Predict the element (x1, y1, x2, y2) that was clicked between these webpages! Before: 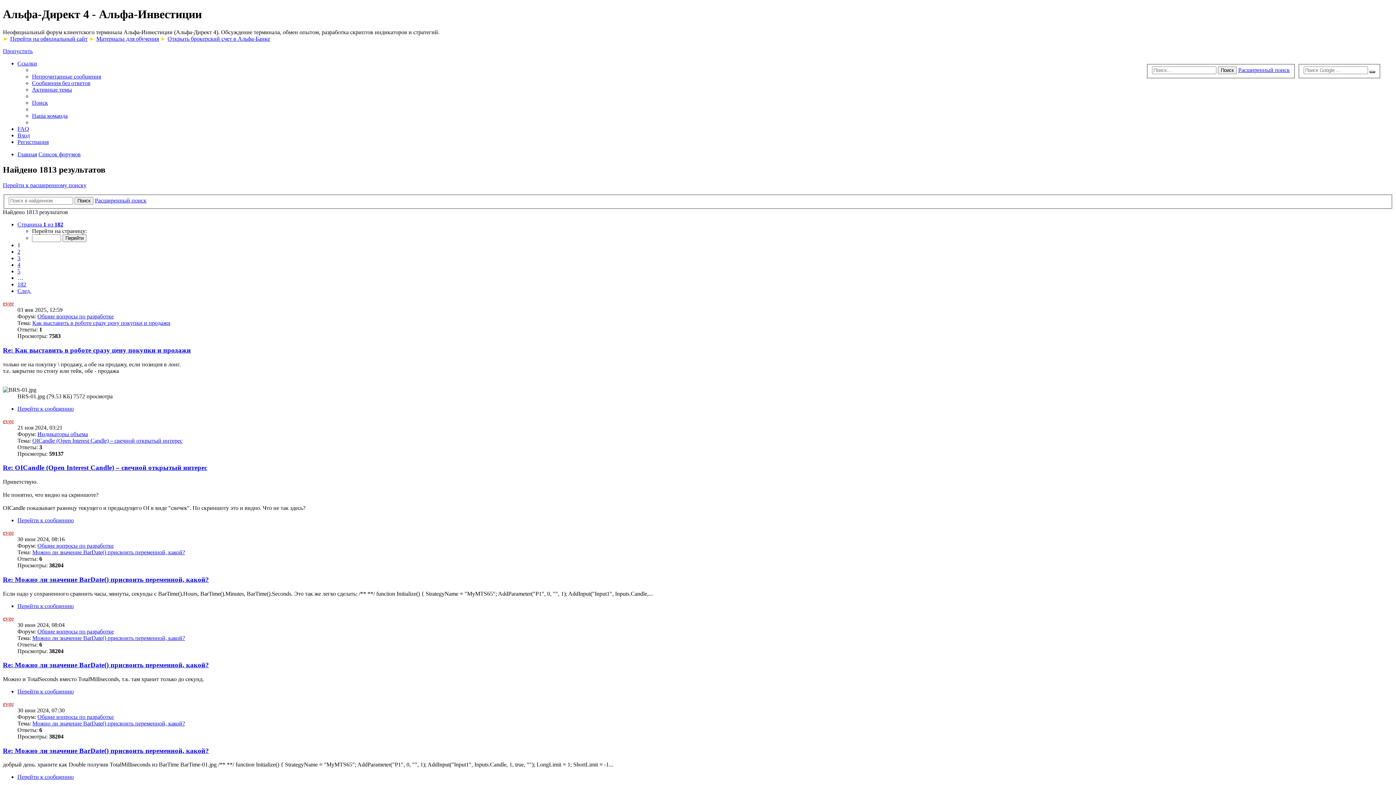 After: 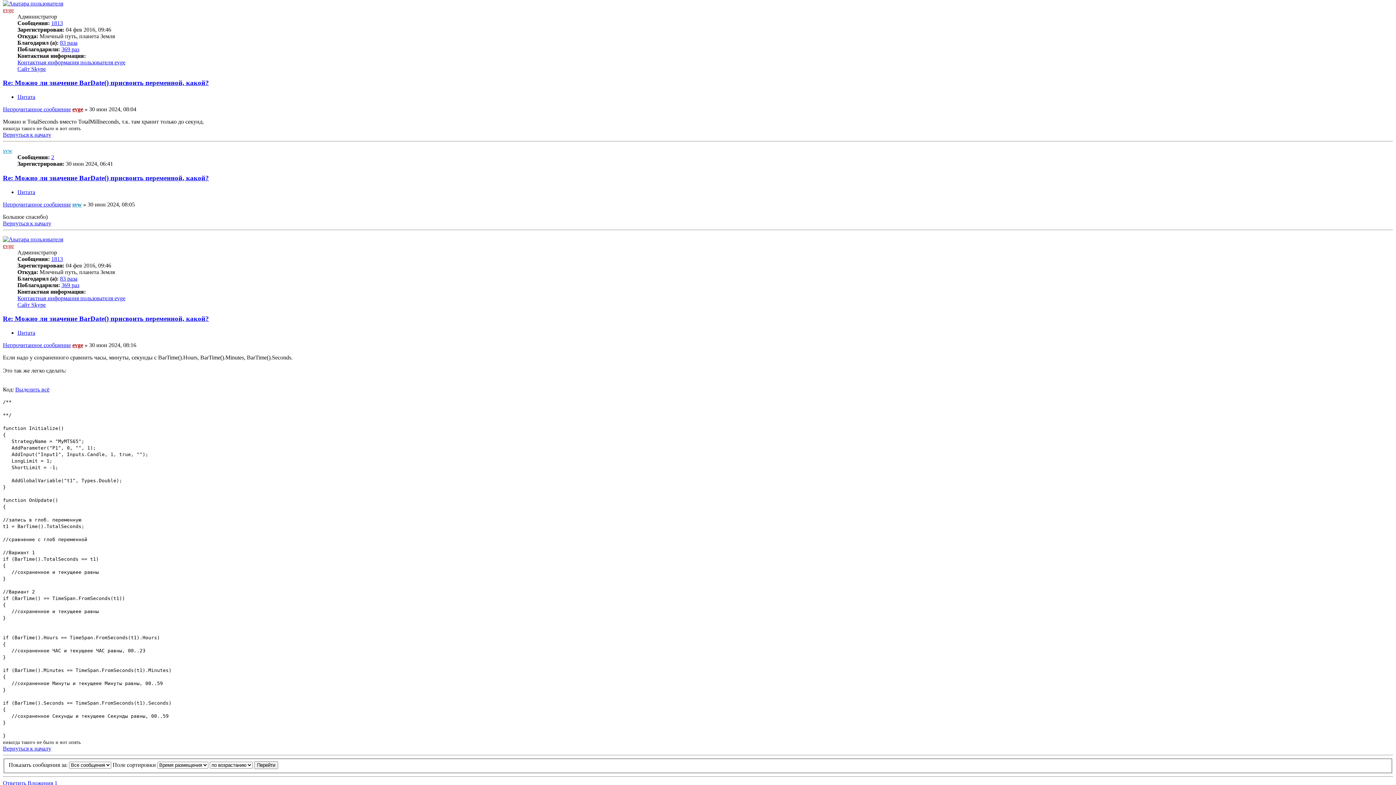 Action: label: Перейти к сообщению bbox: (17, 688, 73, 694)